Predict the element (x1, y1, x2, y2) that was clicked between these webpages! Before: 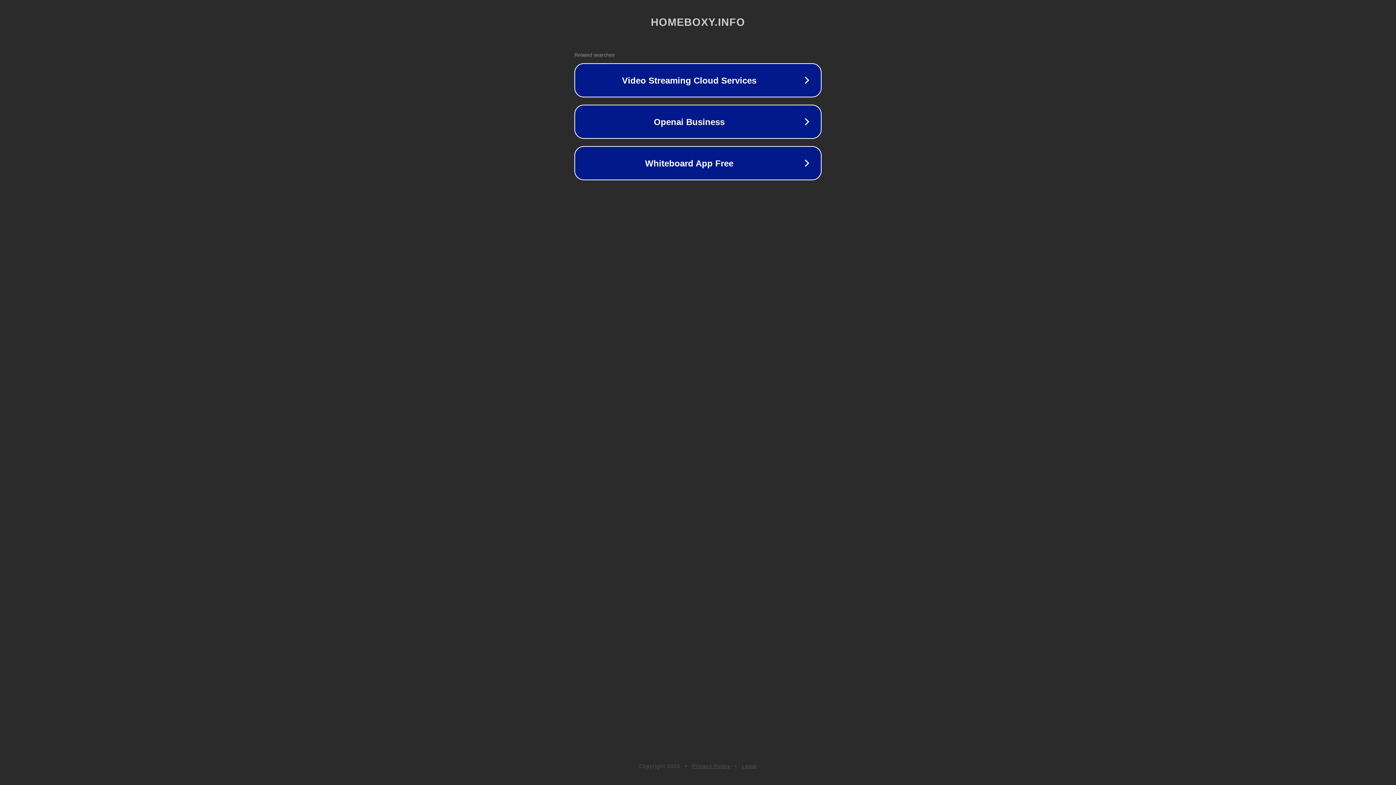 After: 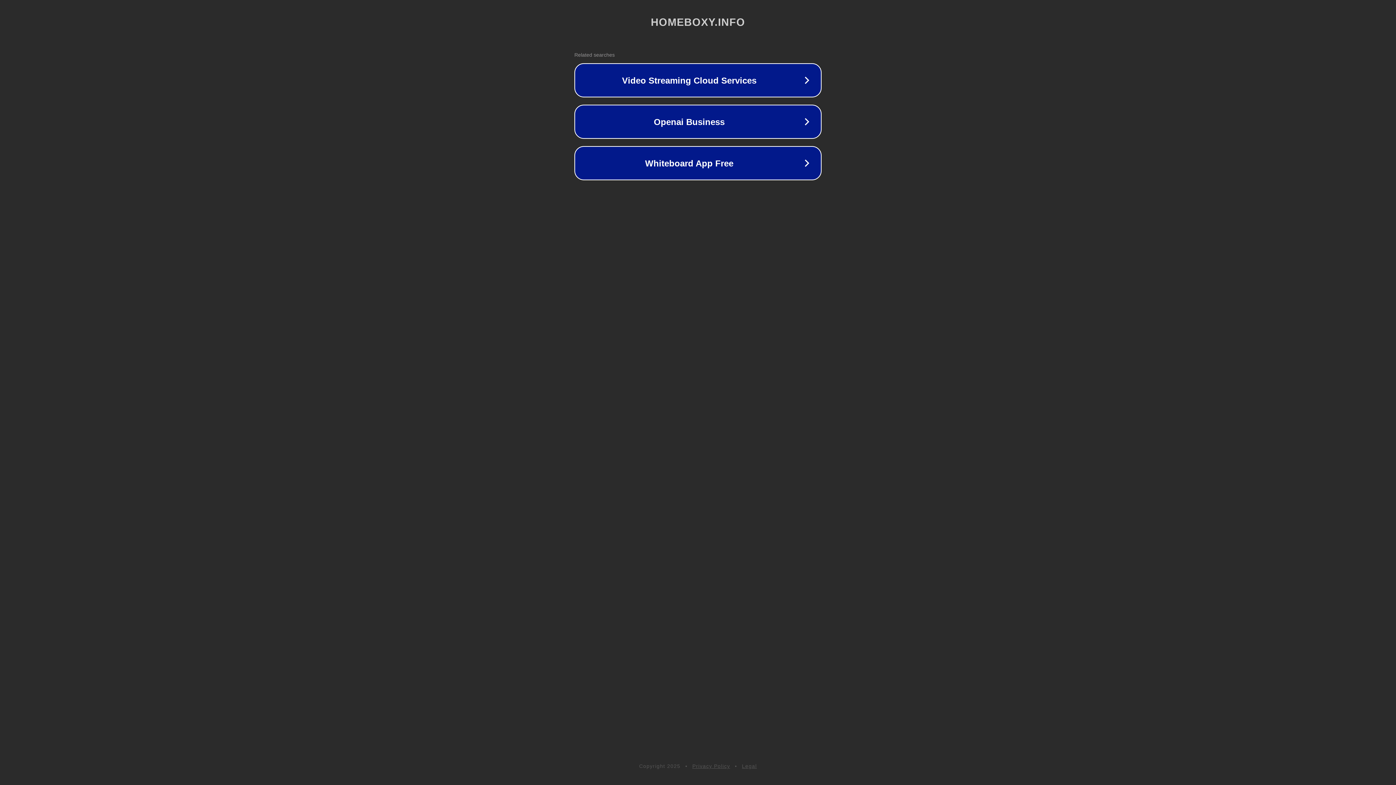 Action: bbox: (692, 763, 730, 769) label: Privacy Policy